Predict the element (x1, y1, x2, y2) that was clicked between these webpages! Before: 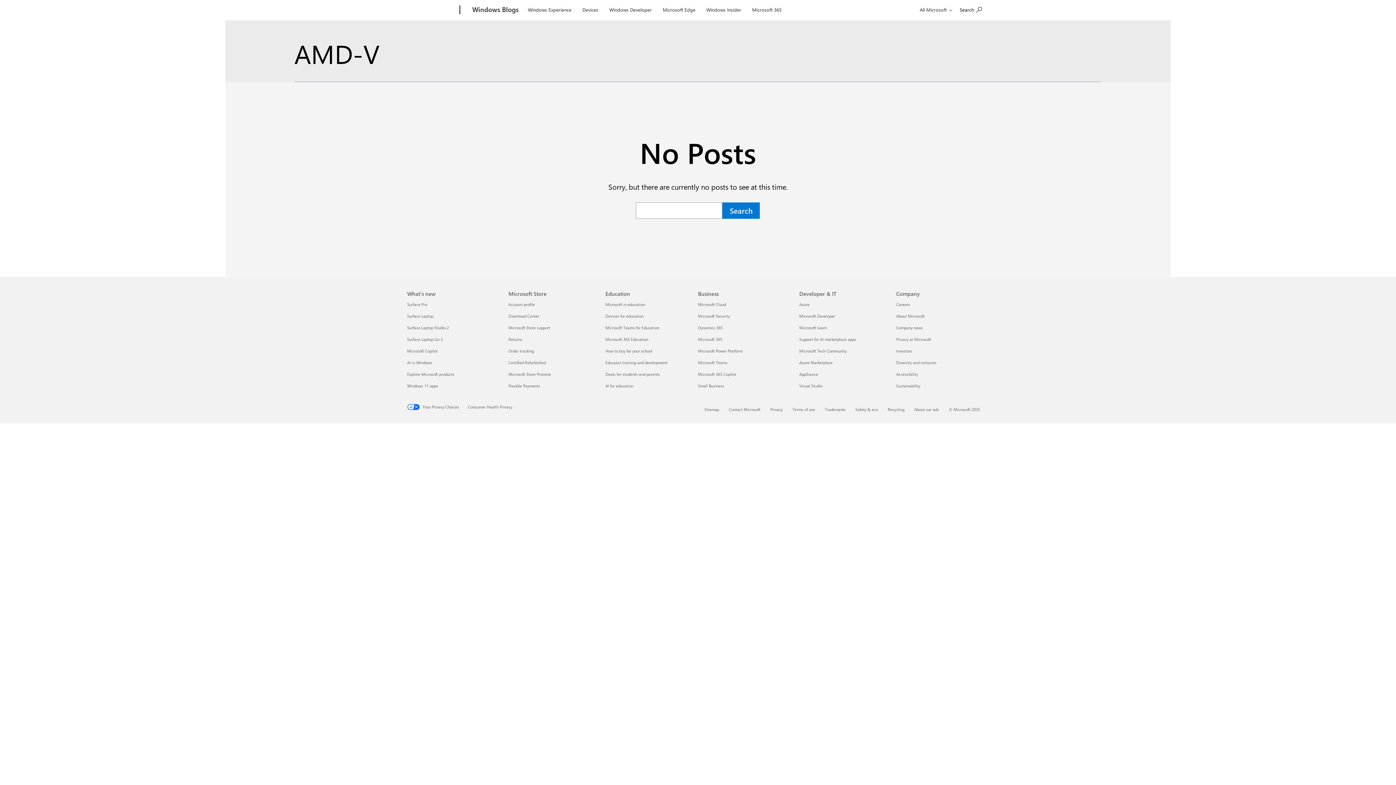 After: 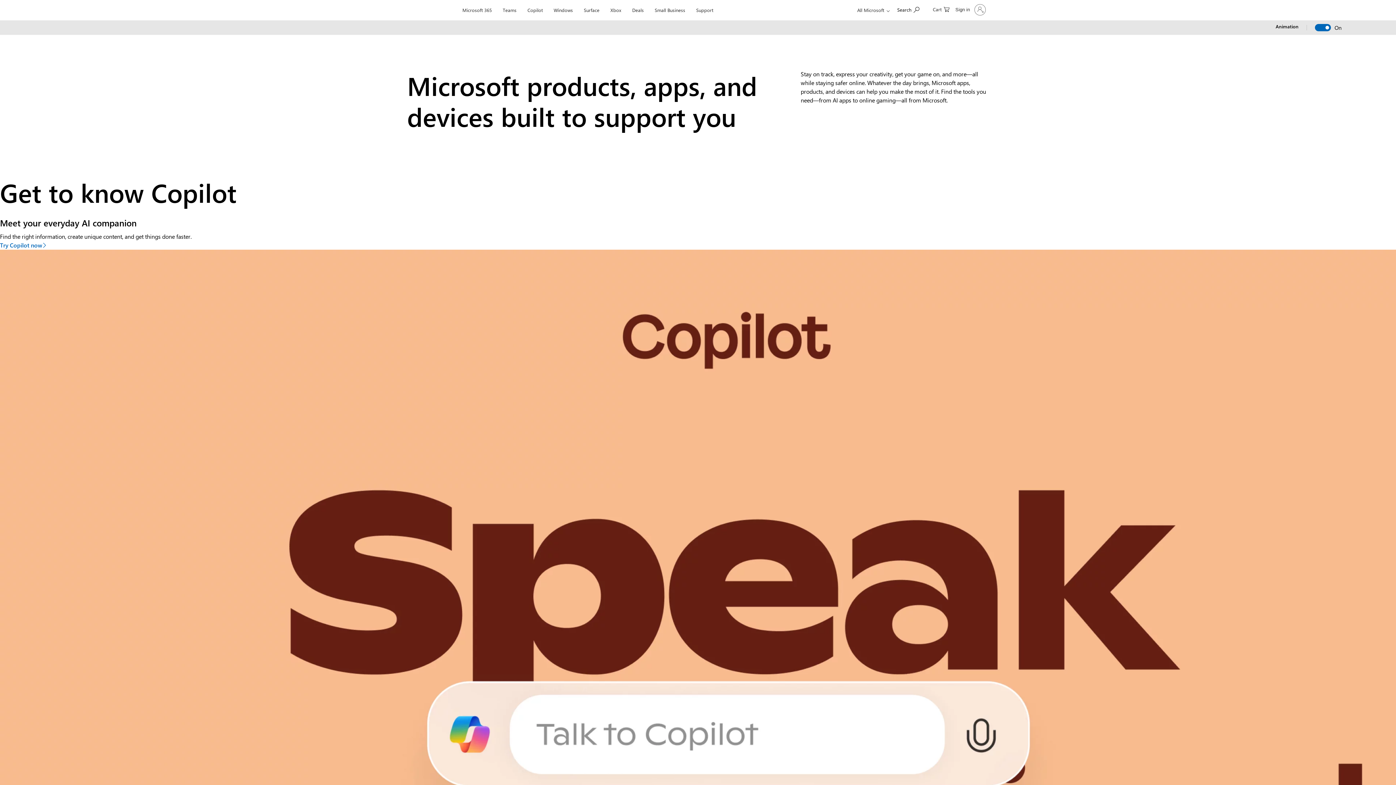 Action: bbox: (407, 371, 454, 377) label: Explore Microsoft products What's new